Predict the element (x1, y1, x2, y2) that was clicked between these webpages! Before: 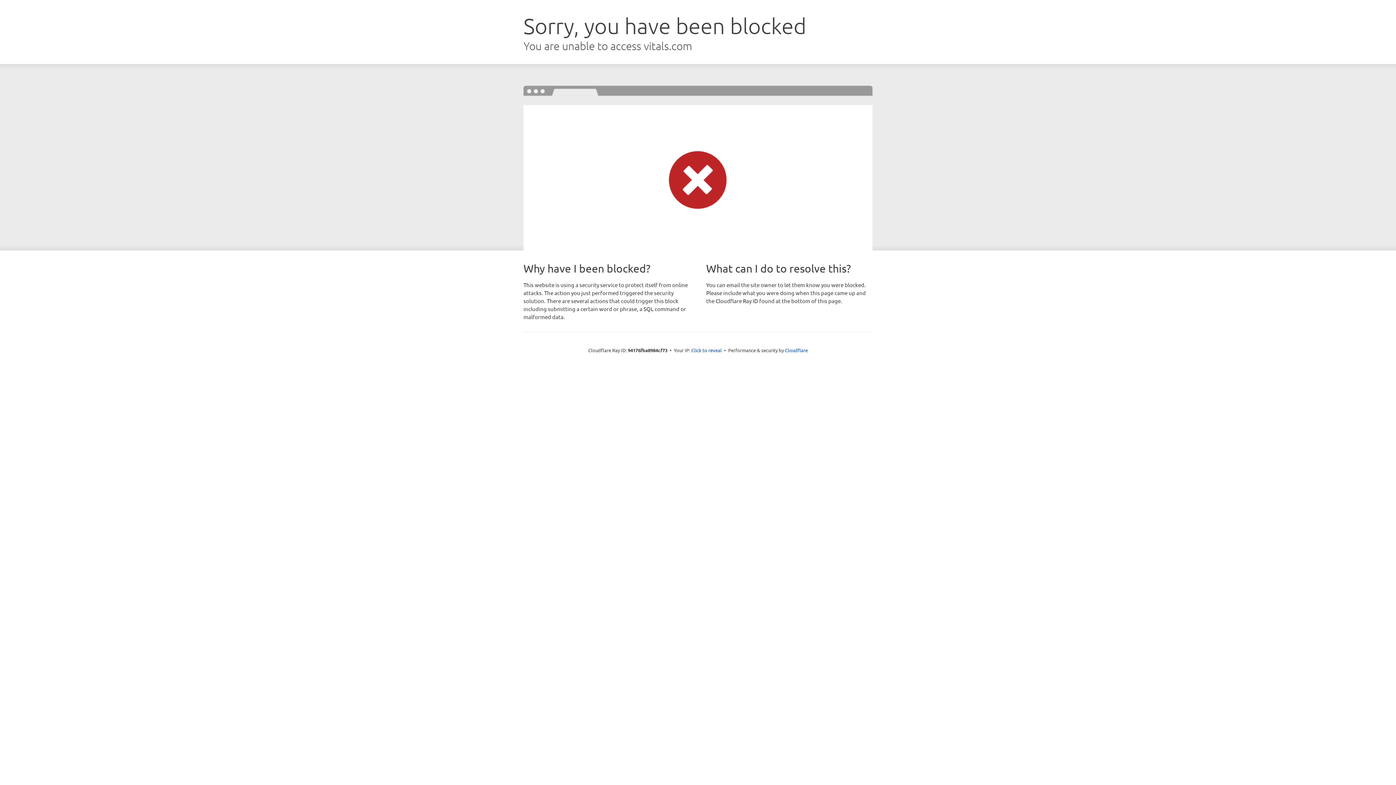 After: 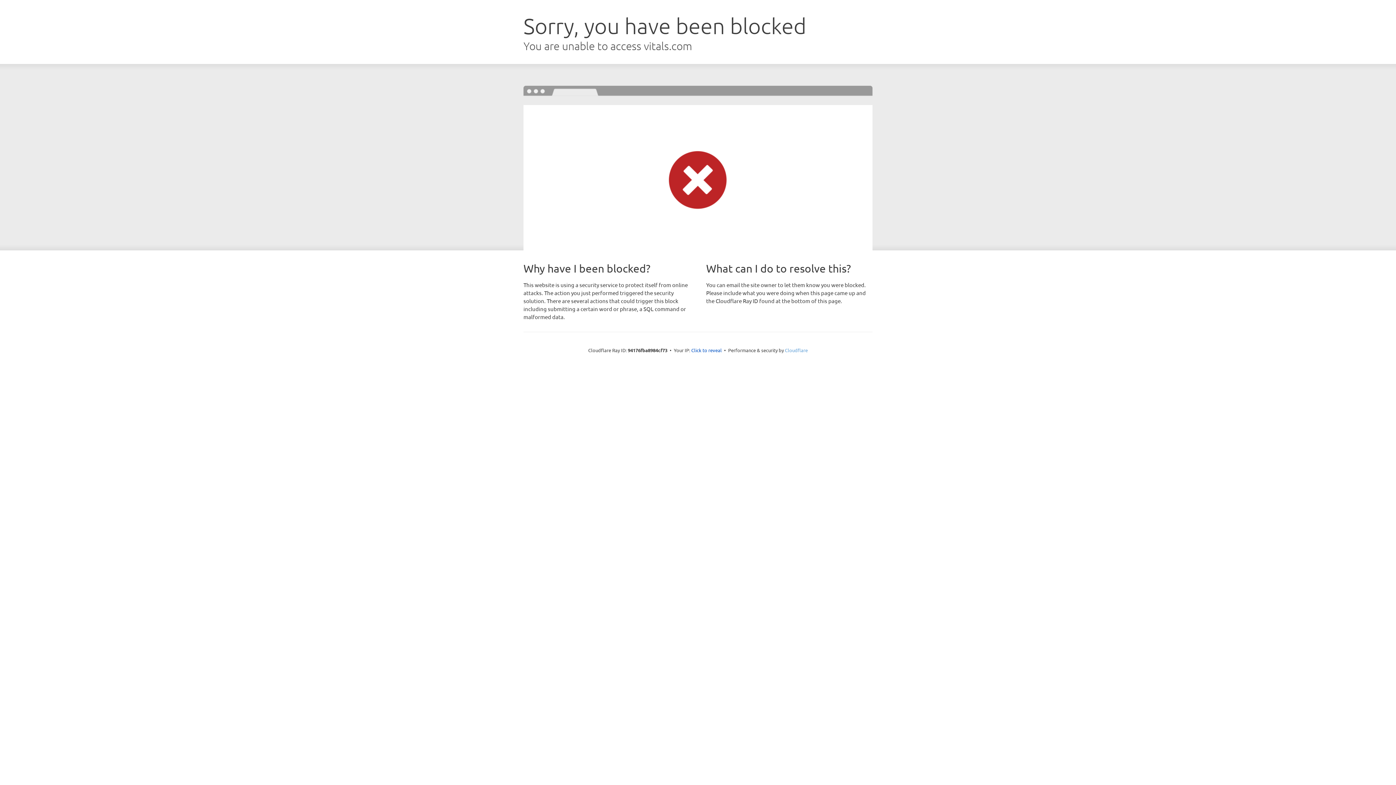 Action: bbox: (785, 347, 808, 353) label: Cloudflare